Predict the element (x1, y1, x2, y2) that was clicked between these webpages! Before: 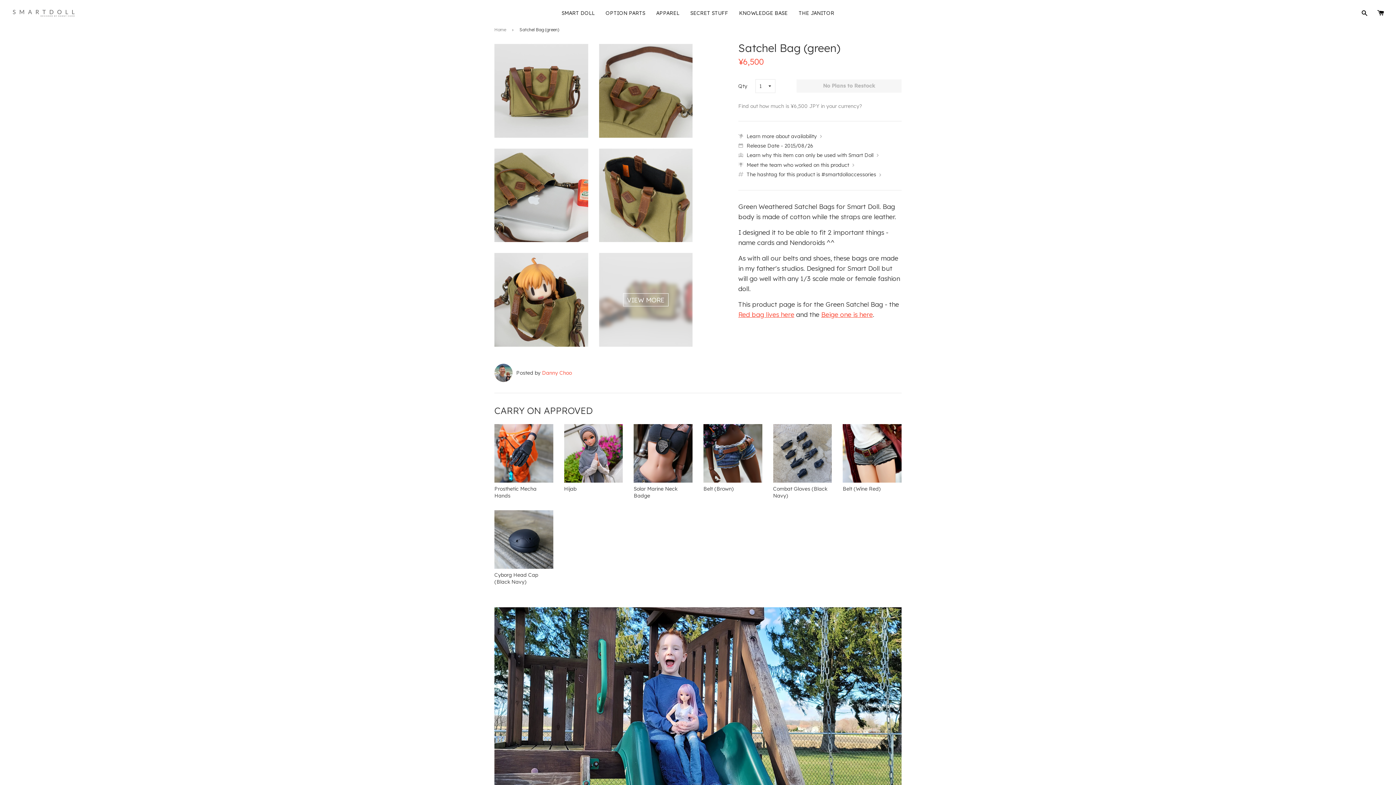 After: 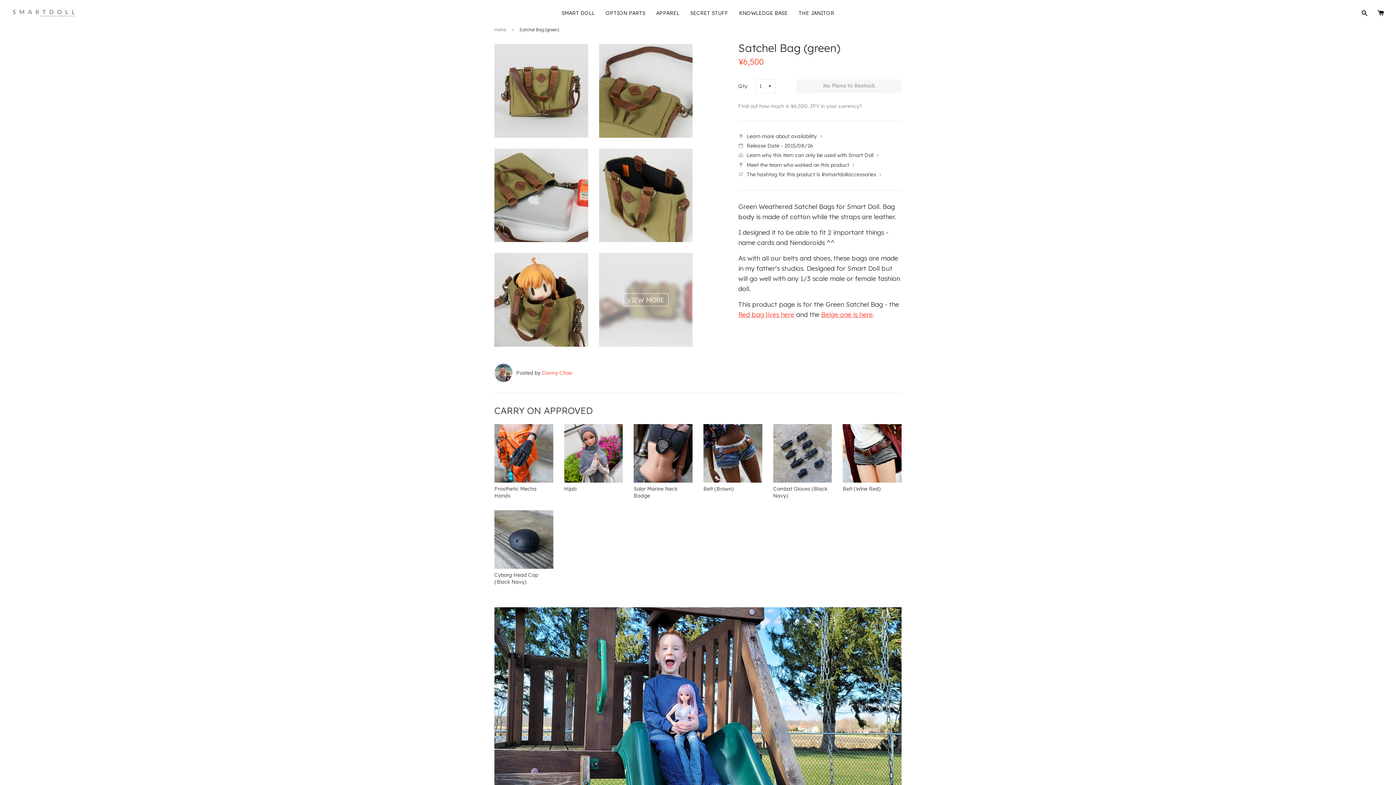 Action: bbox: (494, 363, 516, 382)